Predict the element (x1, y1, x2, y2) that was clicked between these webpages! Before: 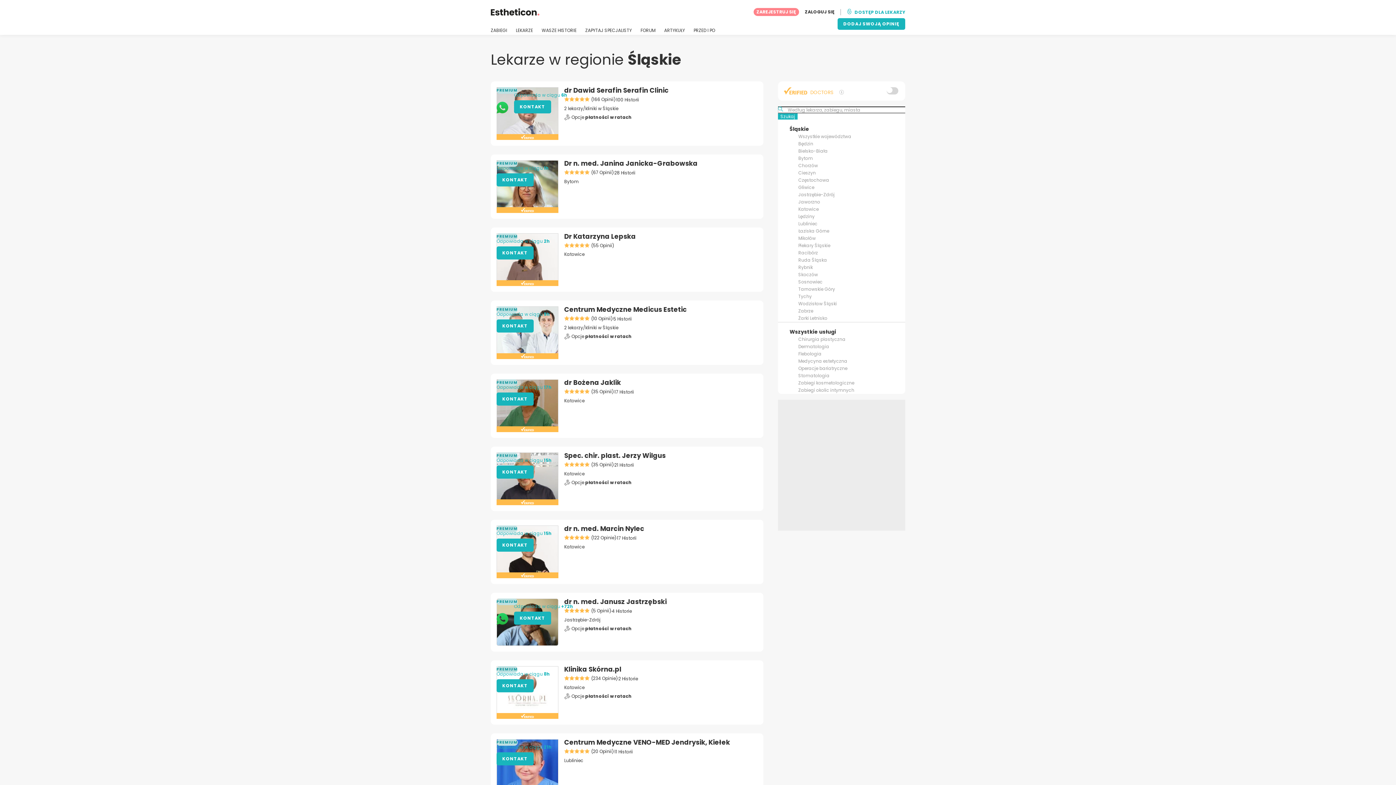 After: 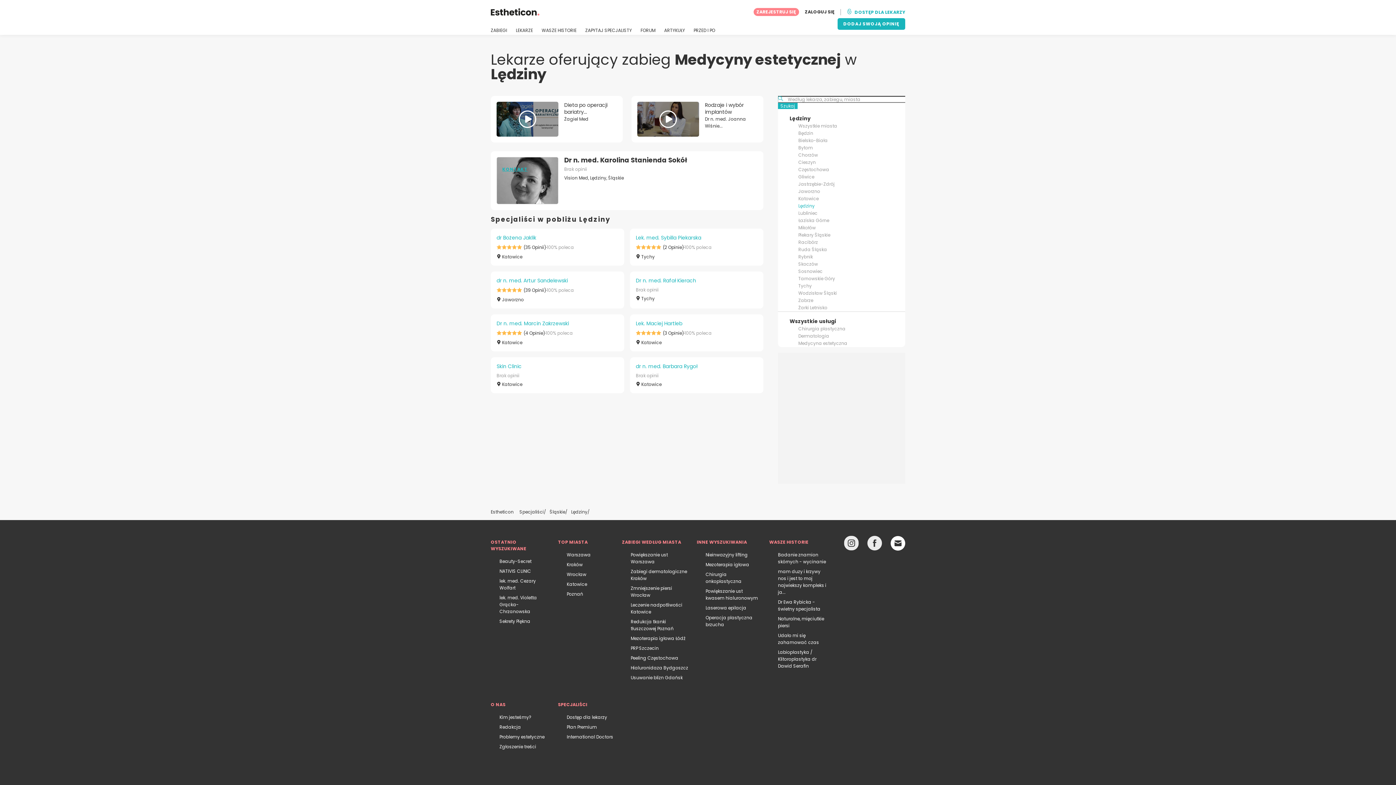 Action: bbox: (798, 213, 814, 219) label: Lędziny